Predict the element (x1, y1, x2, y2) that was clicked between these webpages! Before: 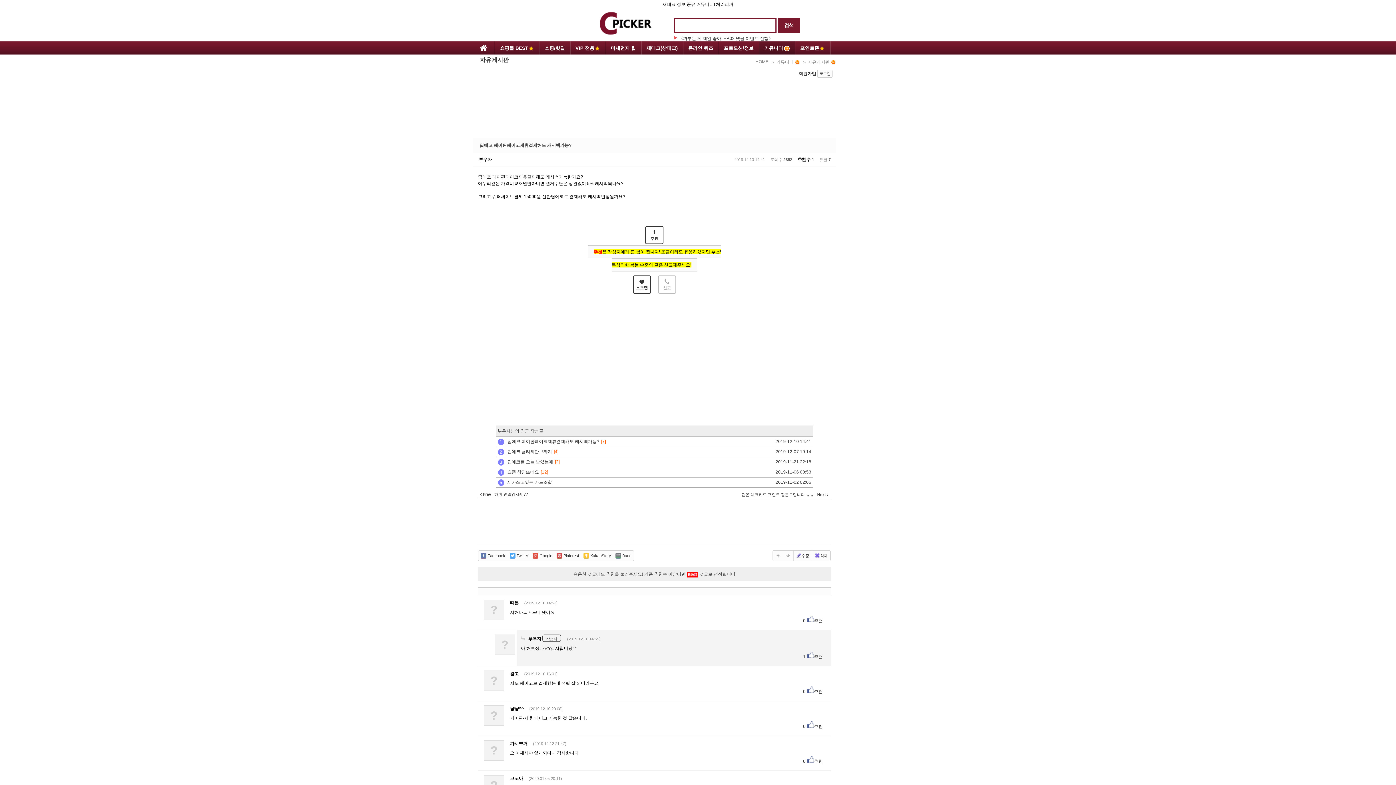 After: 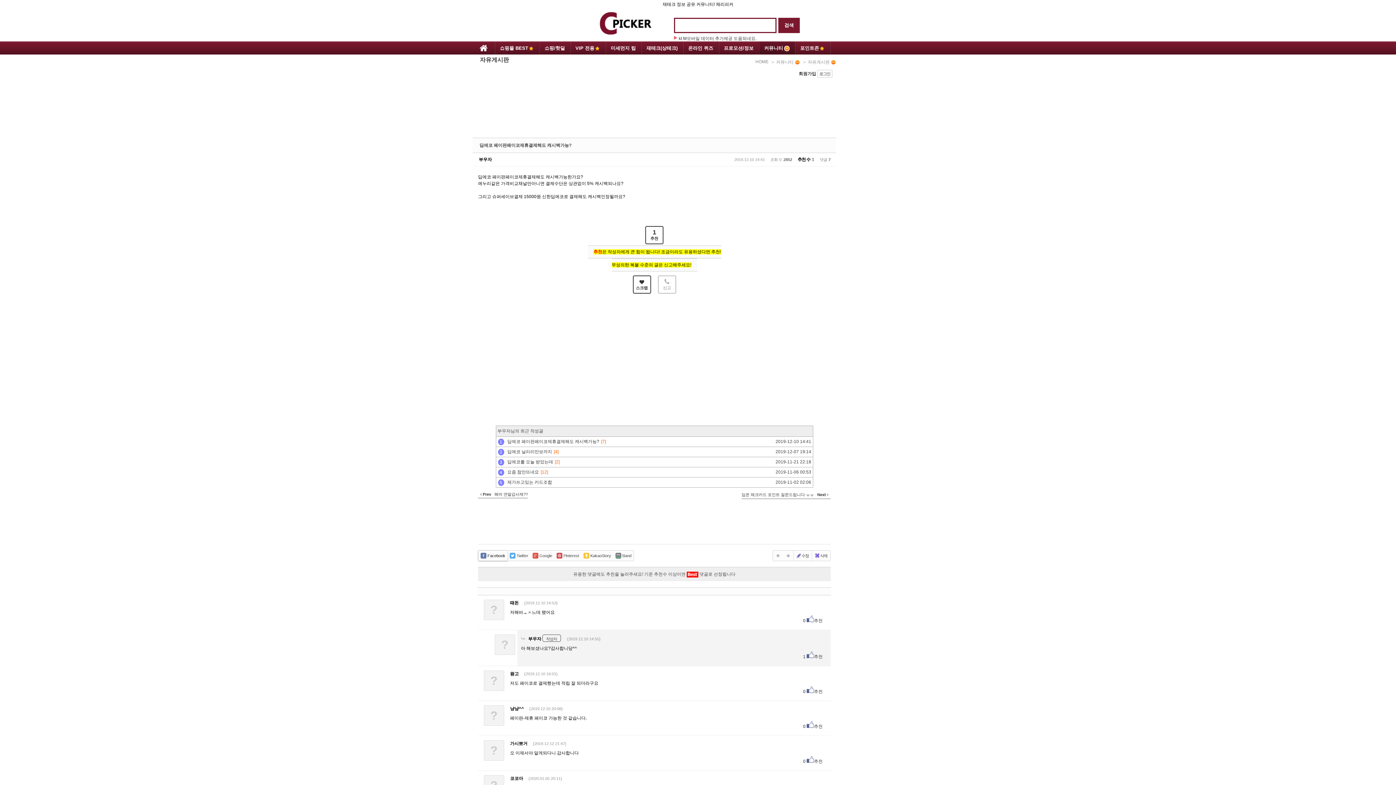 Action: label:  Facebook bbox: (478, 550, 507, 561)